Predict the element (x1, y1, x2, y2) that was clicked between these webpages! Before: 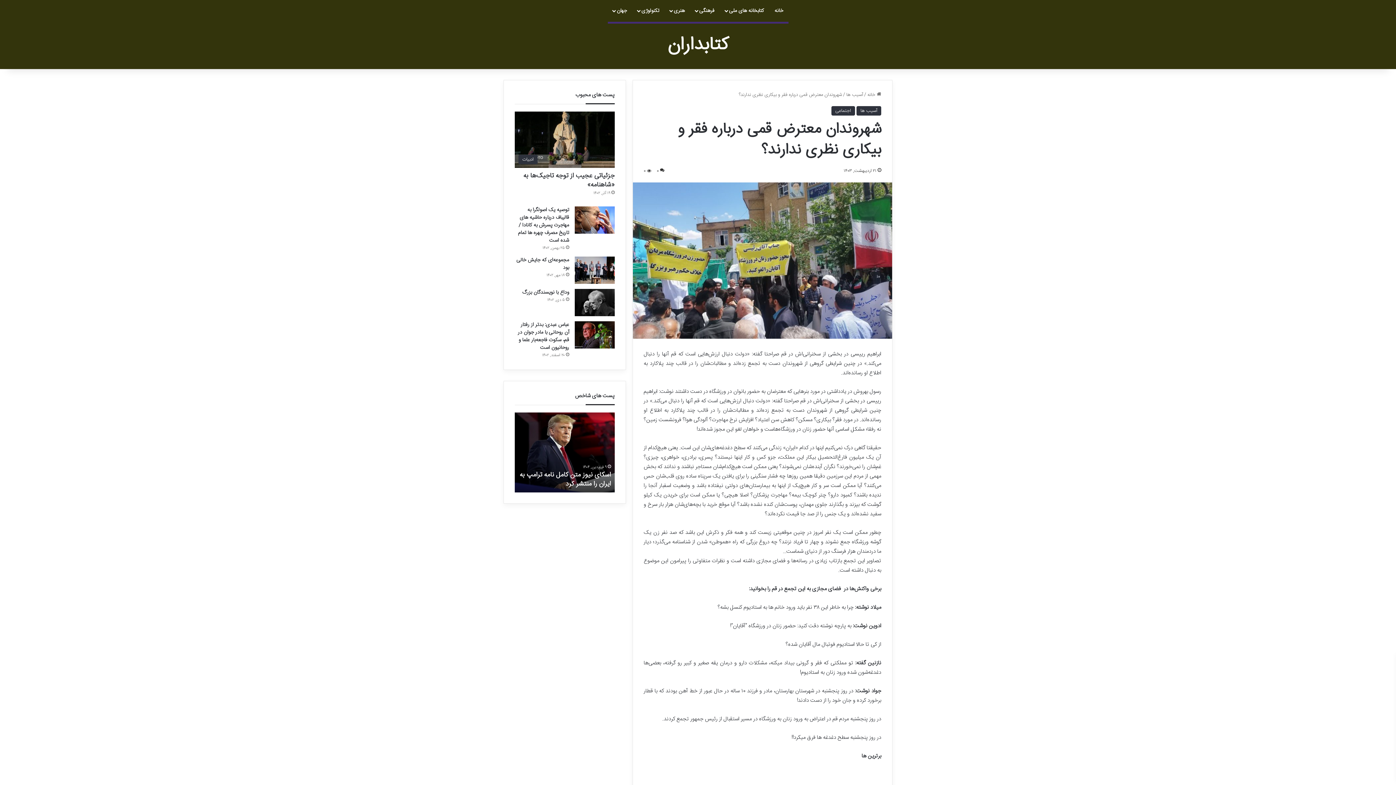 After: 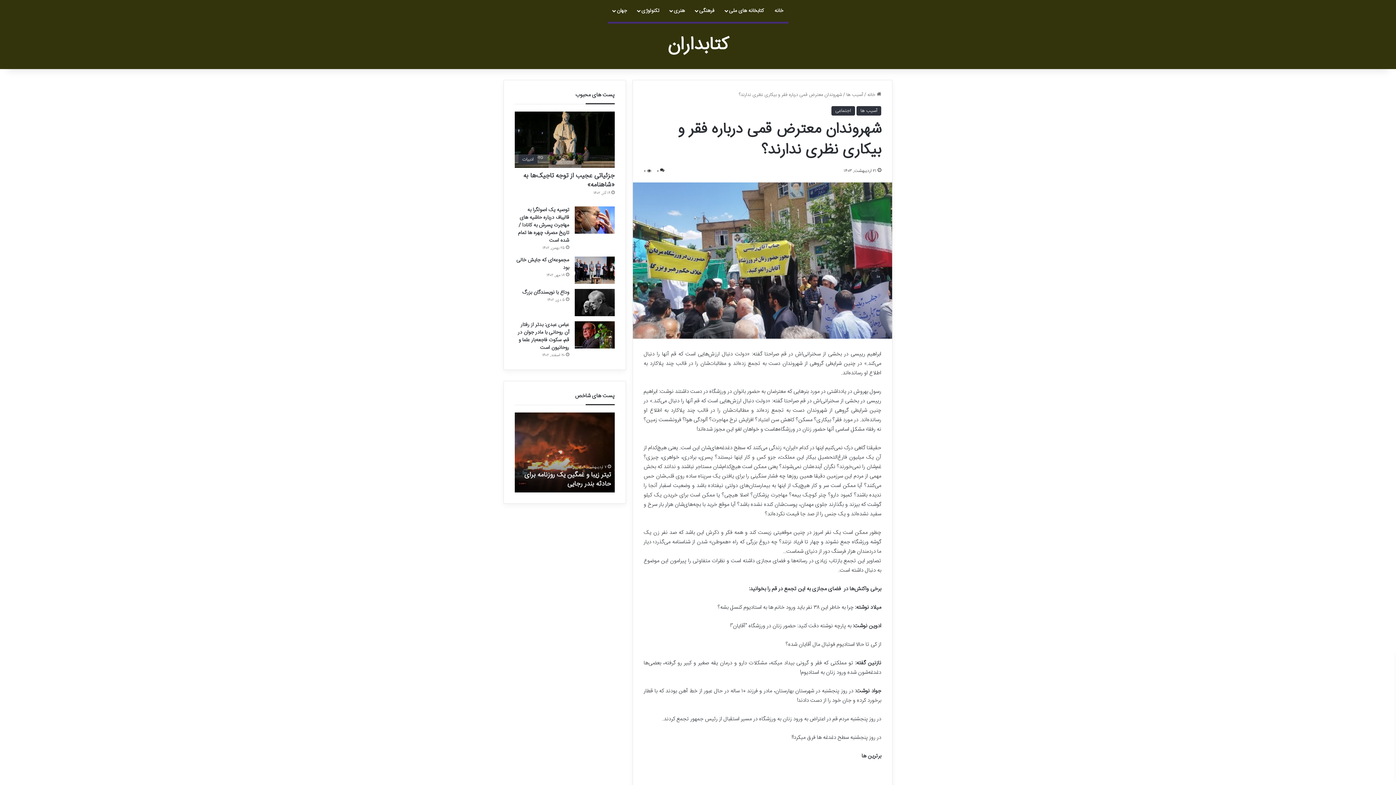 Action: label: کتابداران bbox: (667, 36, 728, 54)